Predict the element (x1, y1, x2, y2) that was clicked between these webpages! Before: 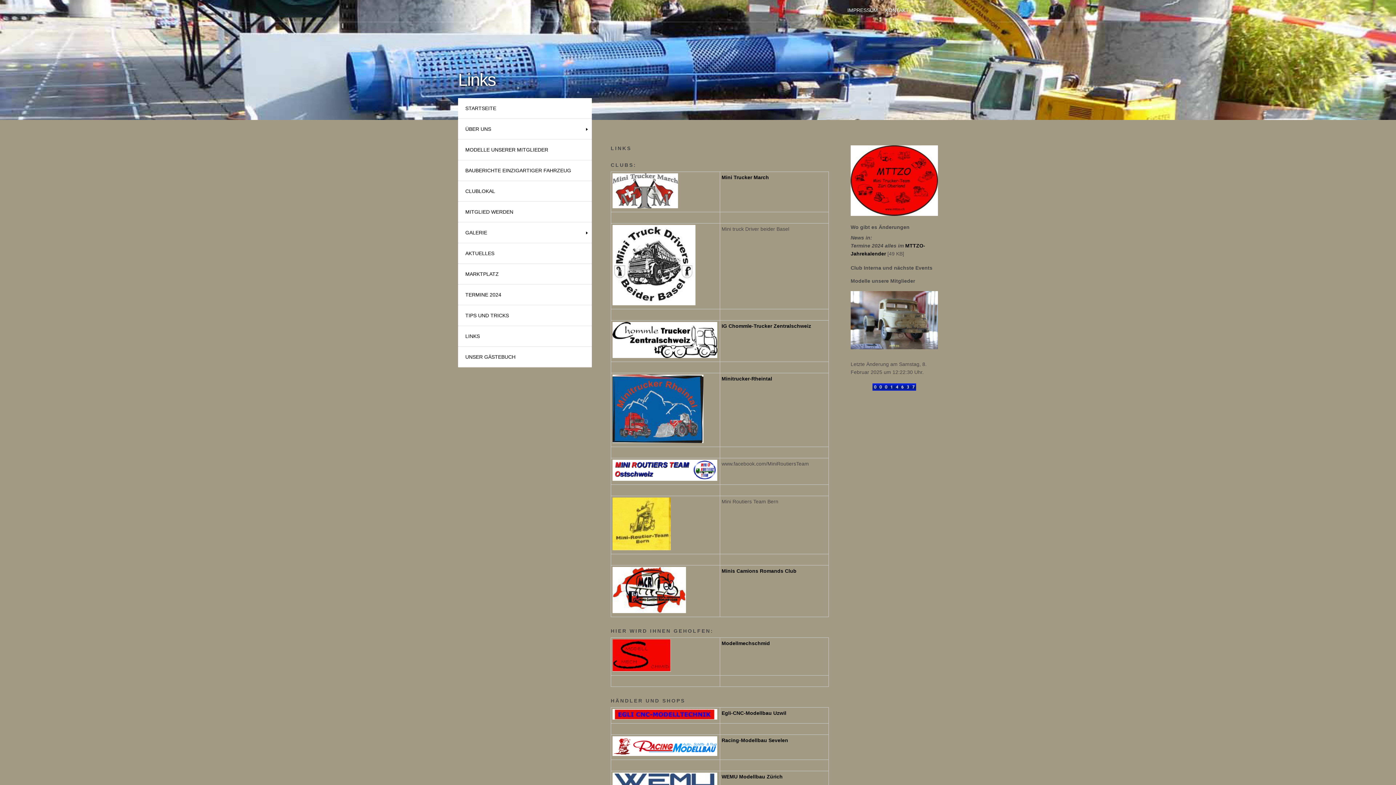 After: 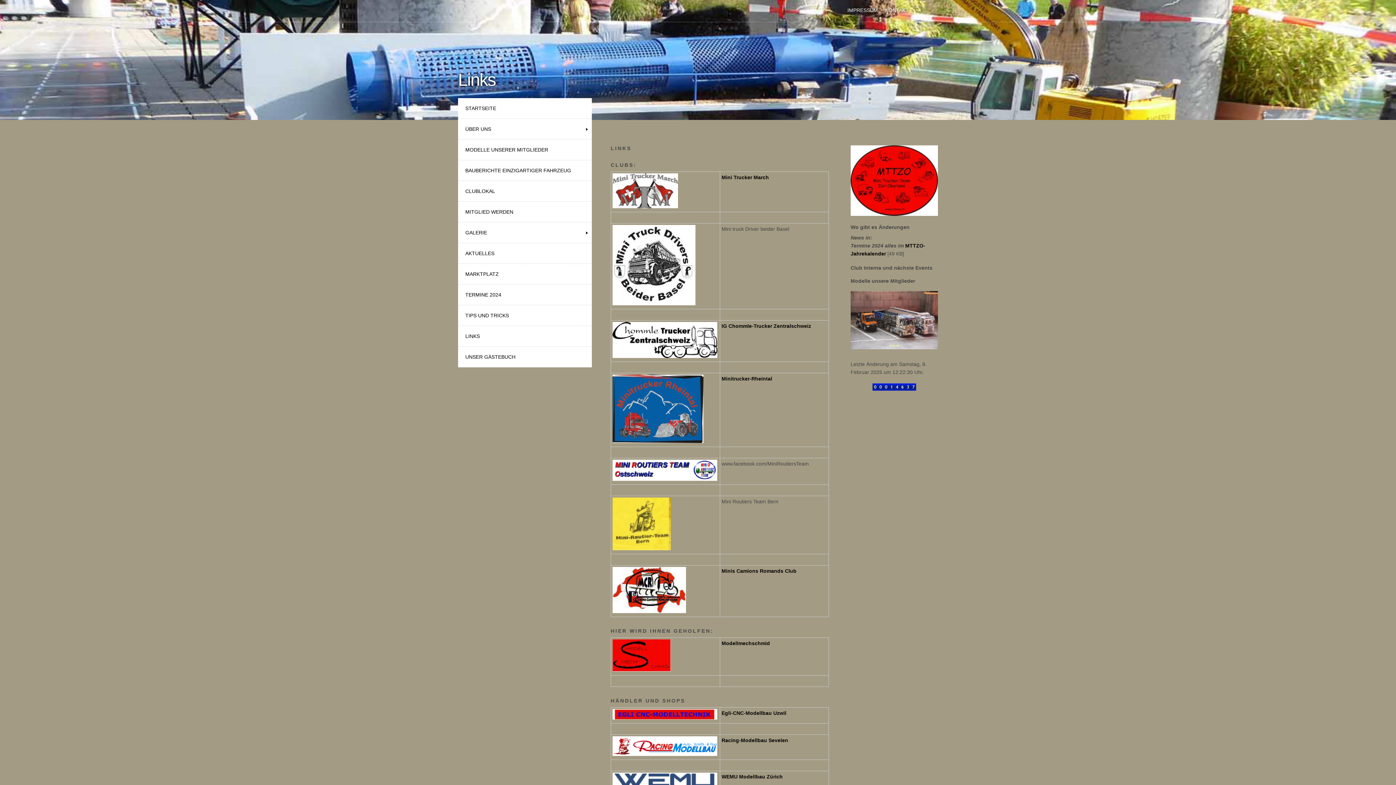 Action: bbox: (612, 438, 703, 444)